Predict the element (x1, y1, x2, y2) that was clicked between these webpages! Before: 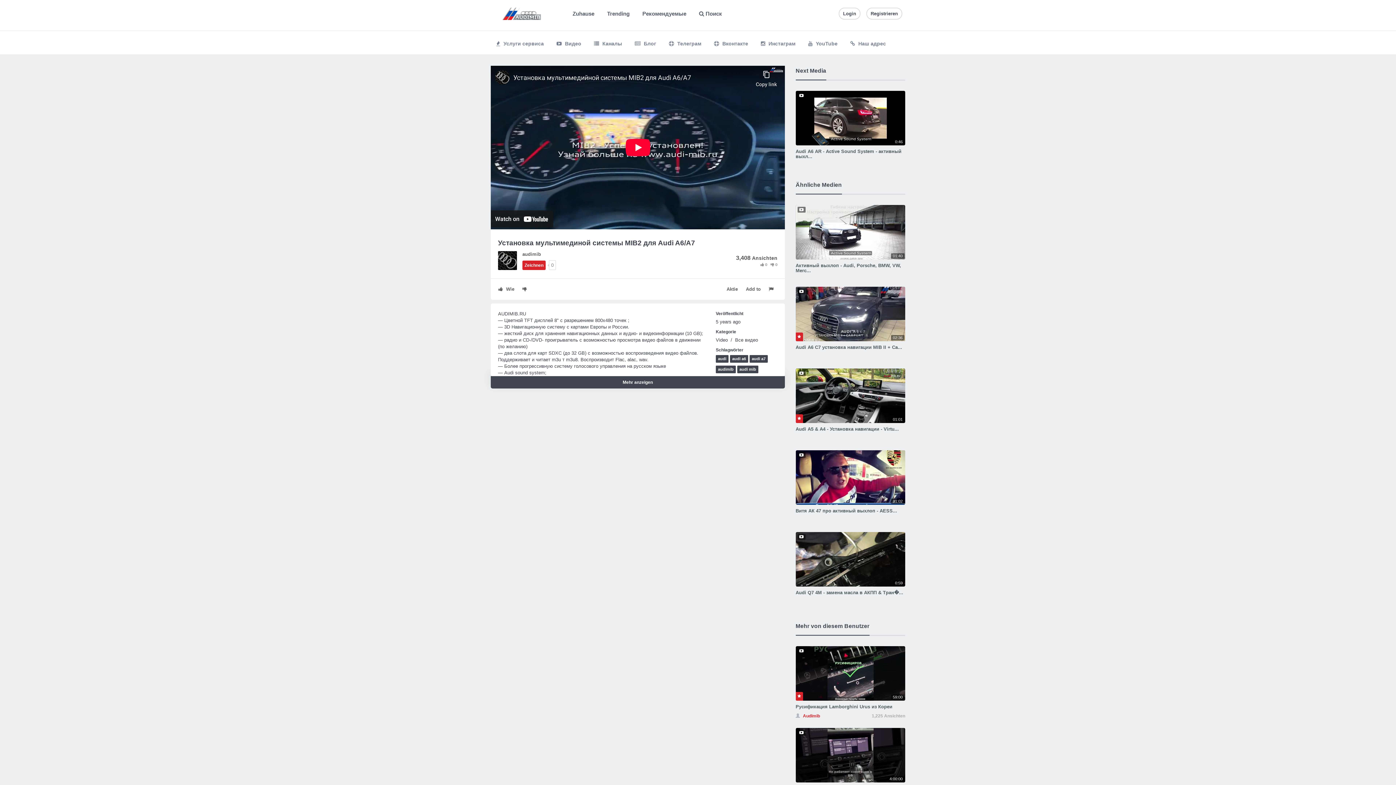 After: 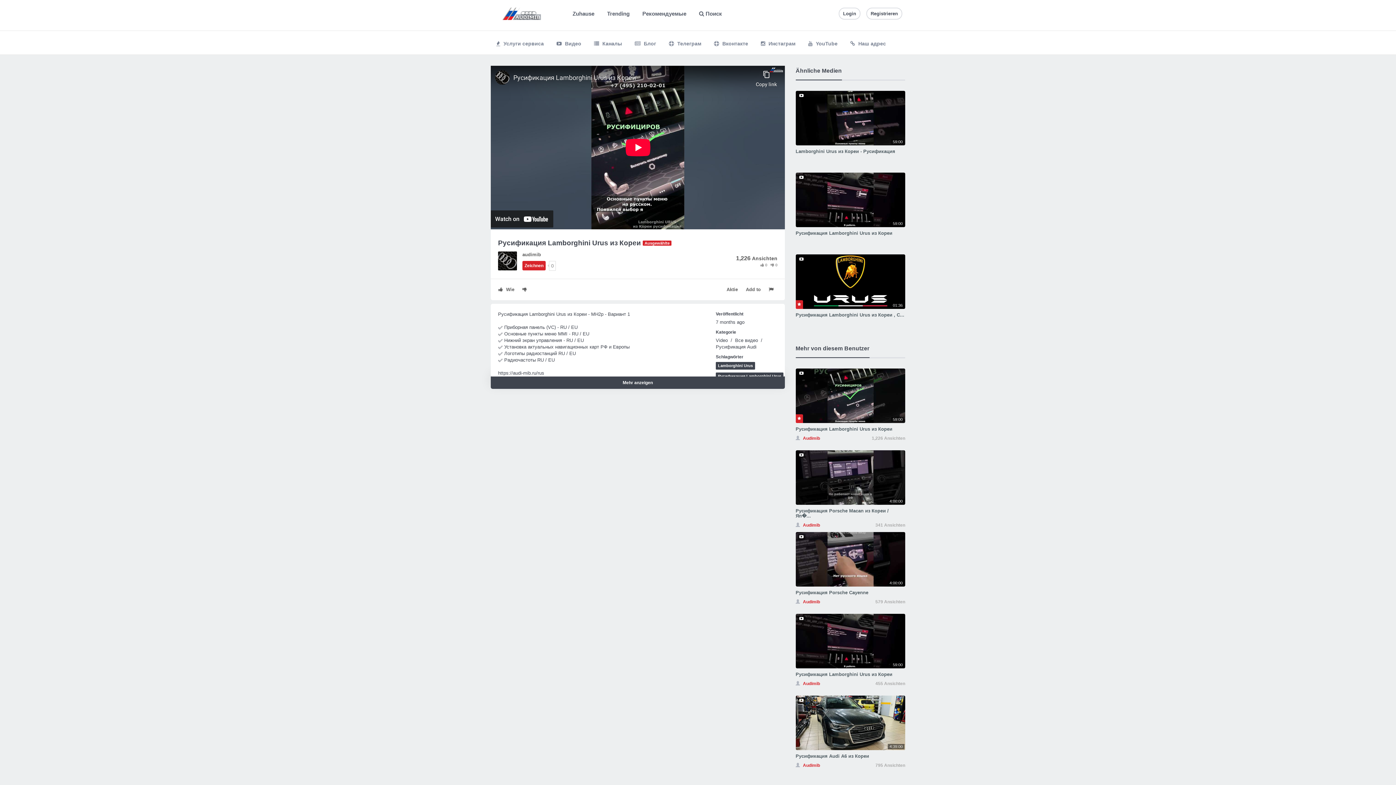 Action: label: Русификация Lamborghini Urus из Кореи bbox: (795, 704, 892, 709)